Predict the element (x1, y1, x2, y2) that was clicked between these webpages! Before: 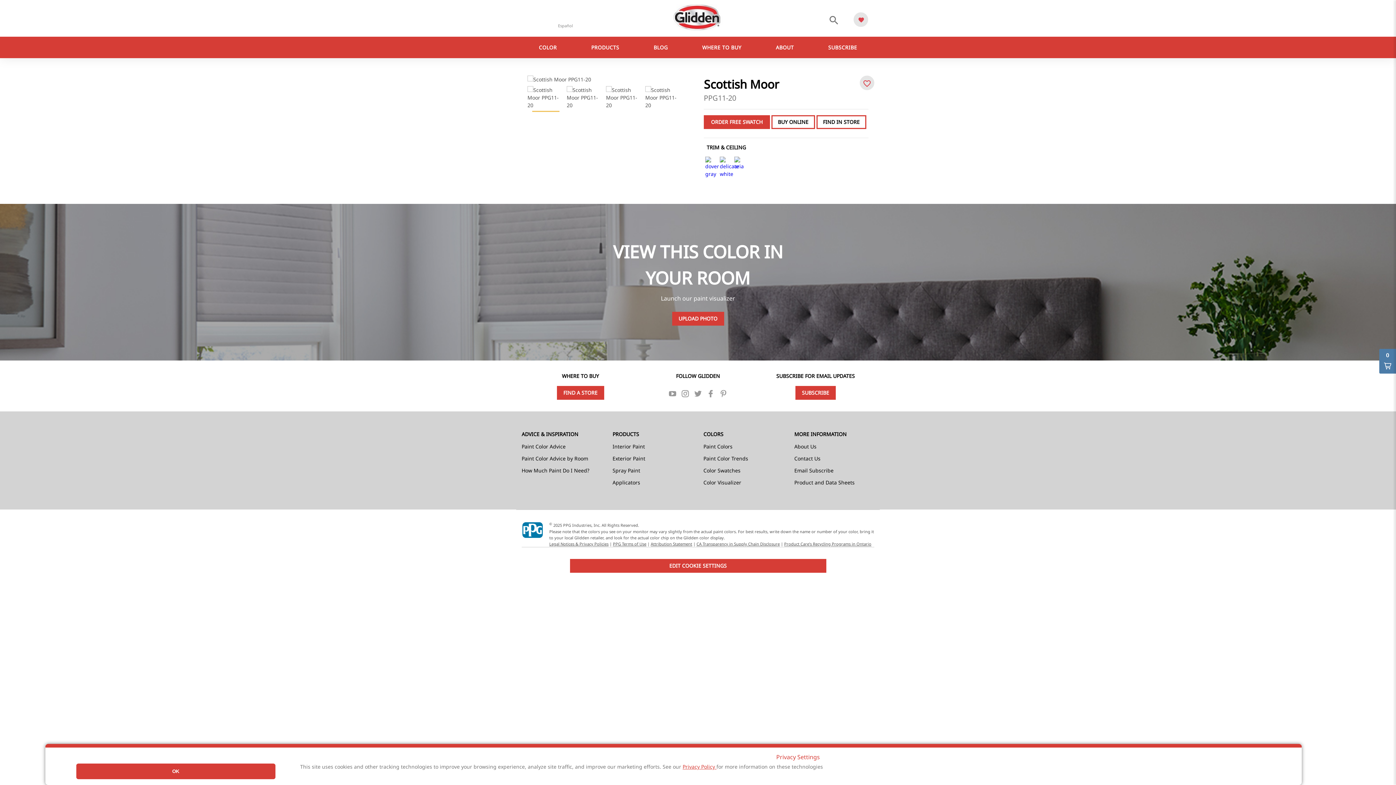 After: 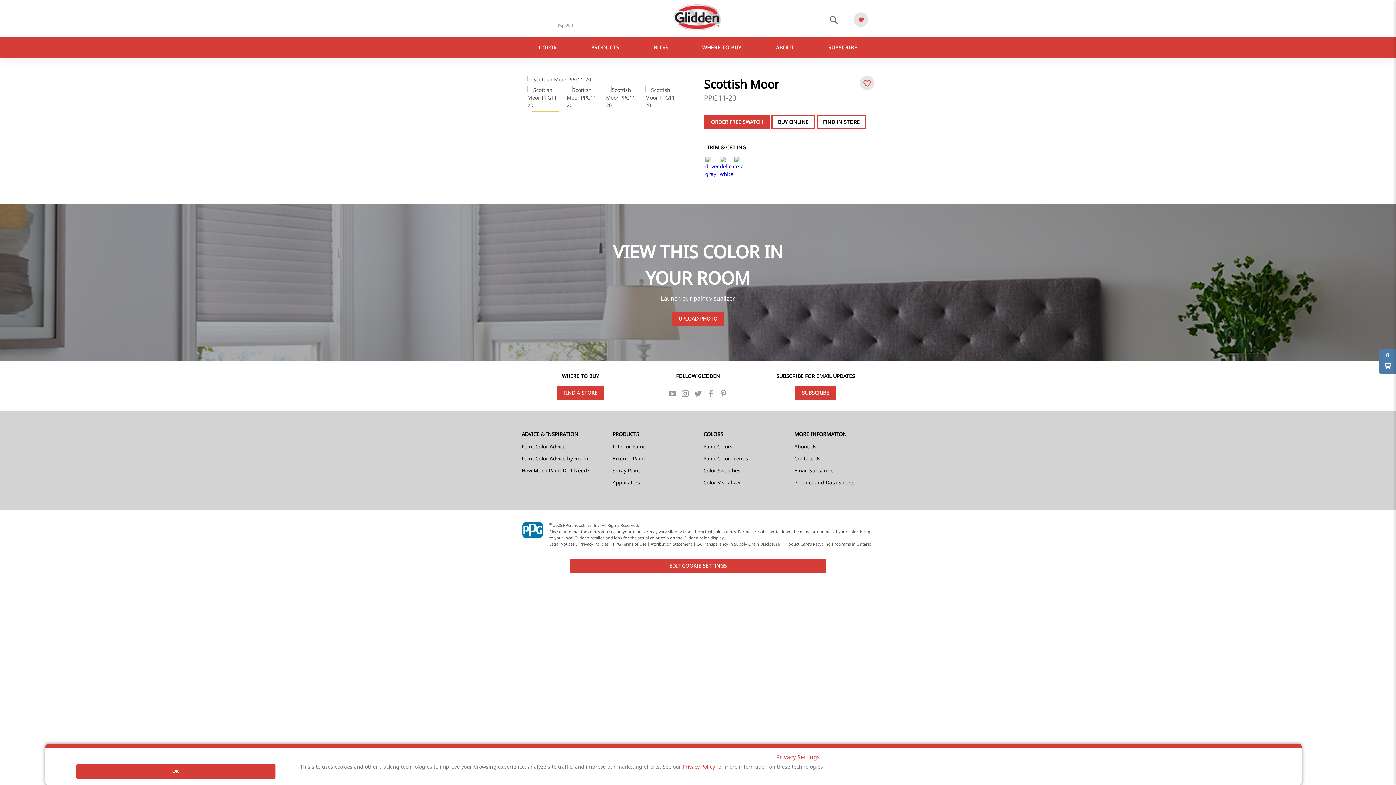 Action: bbox: (681, 389, 689, 399)